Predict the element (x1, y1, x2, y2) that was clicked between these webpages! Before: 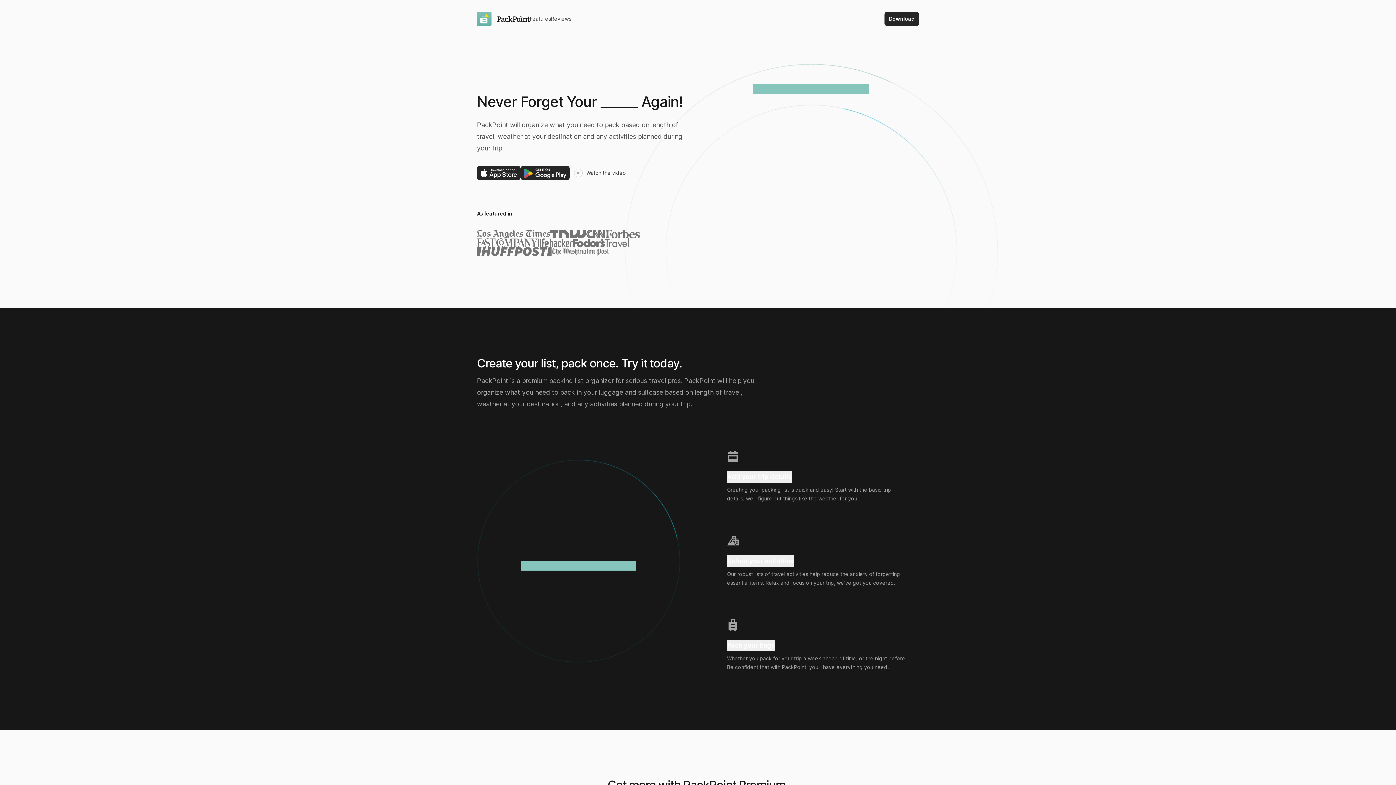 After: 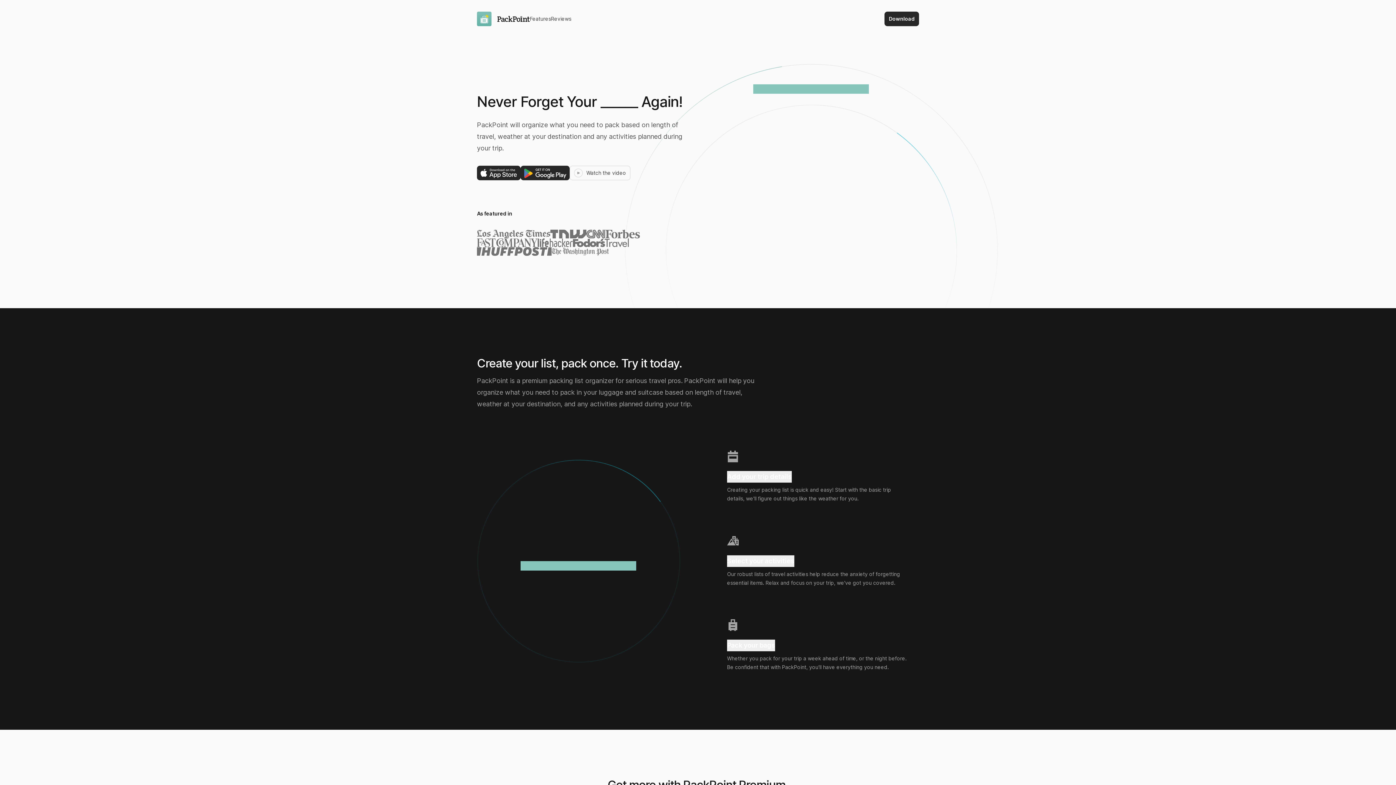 Action: bbox: (552, 247, 609, 256)